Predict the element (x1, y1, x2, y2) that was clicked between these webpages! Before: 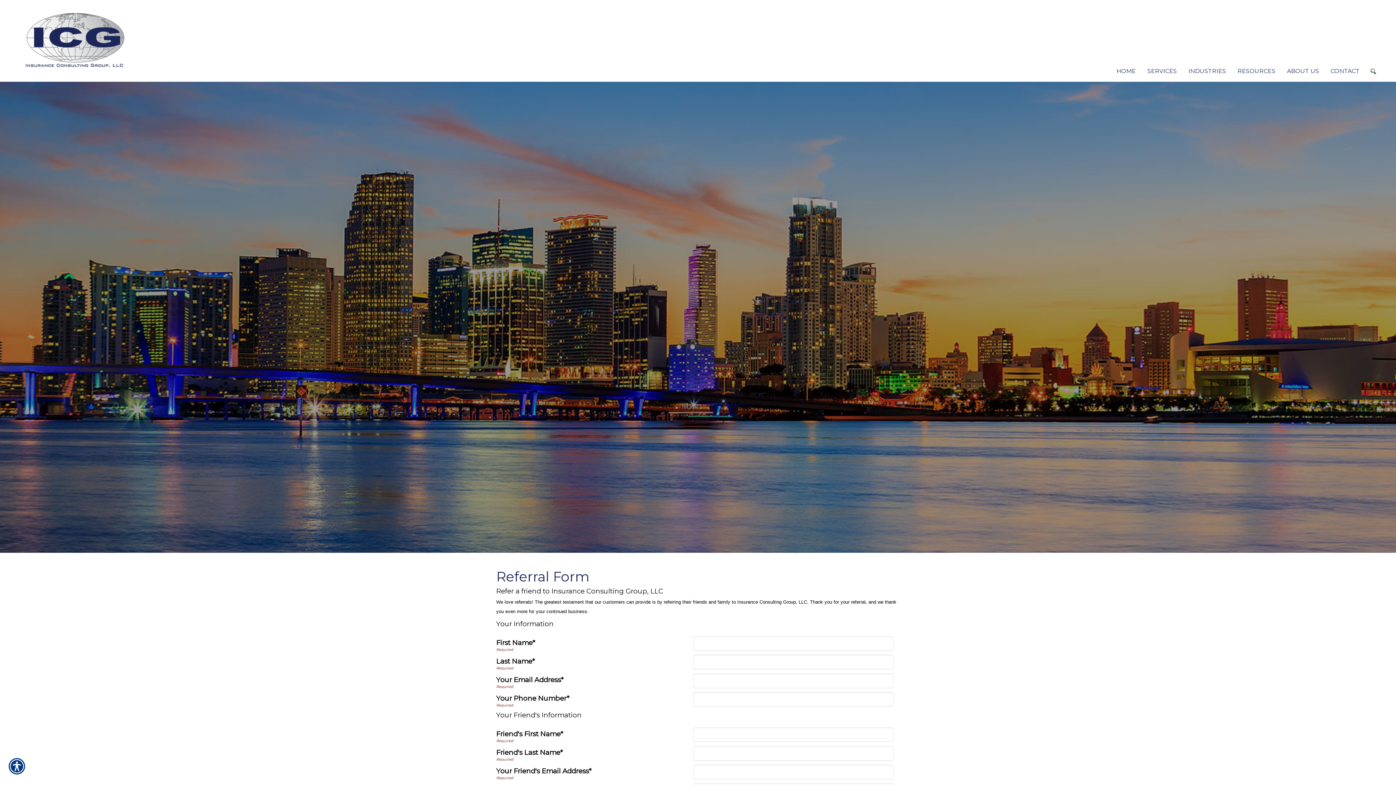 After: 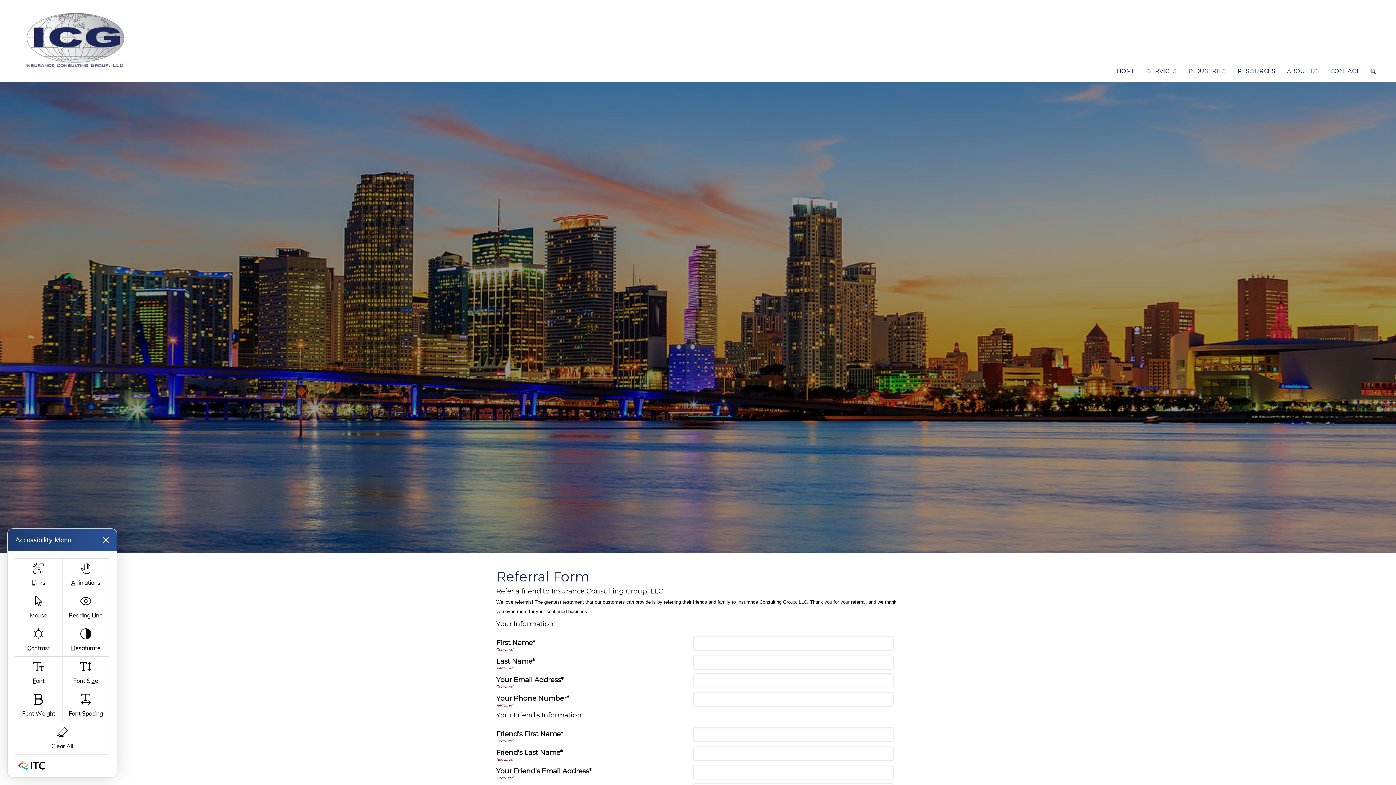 Action: bbox: (8, 758, 25, 776)